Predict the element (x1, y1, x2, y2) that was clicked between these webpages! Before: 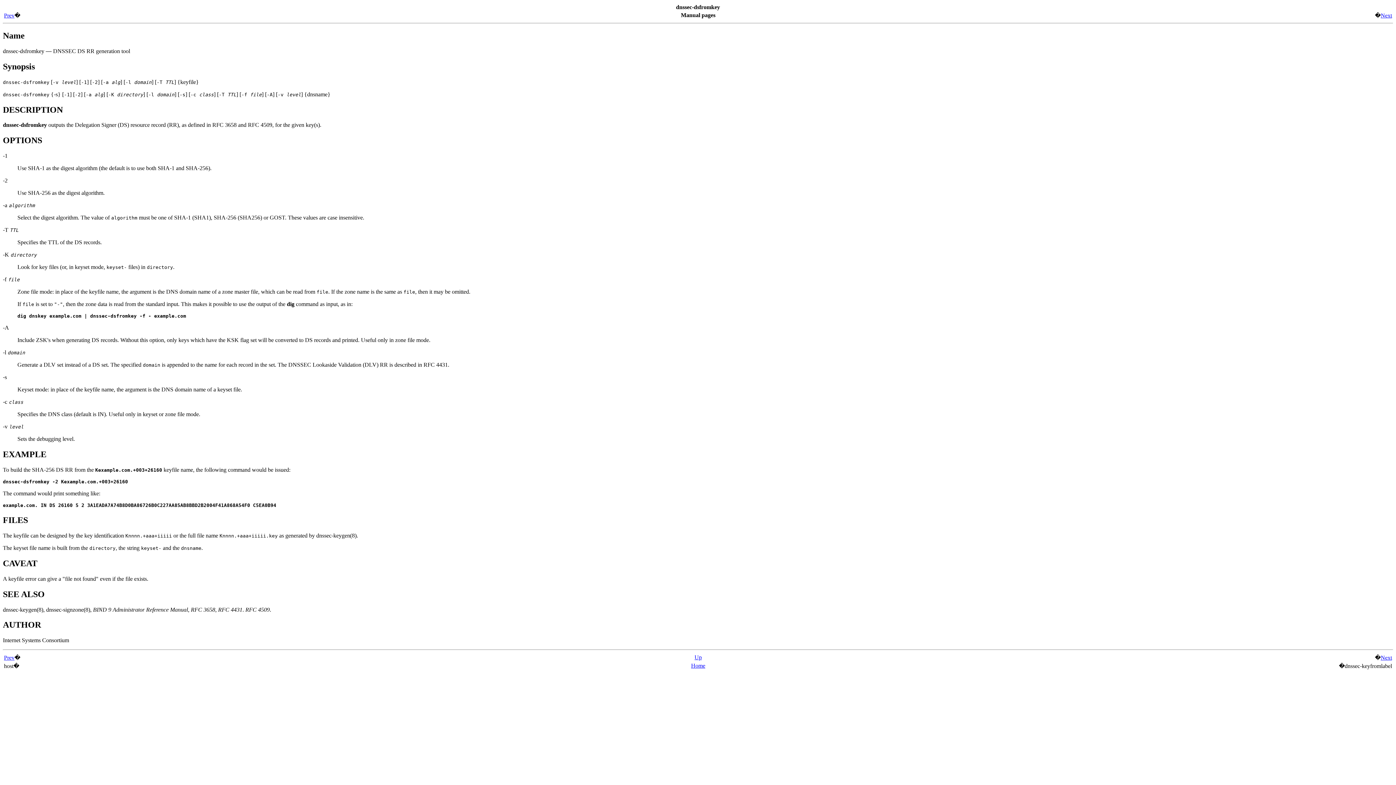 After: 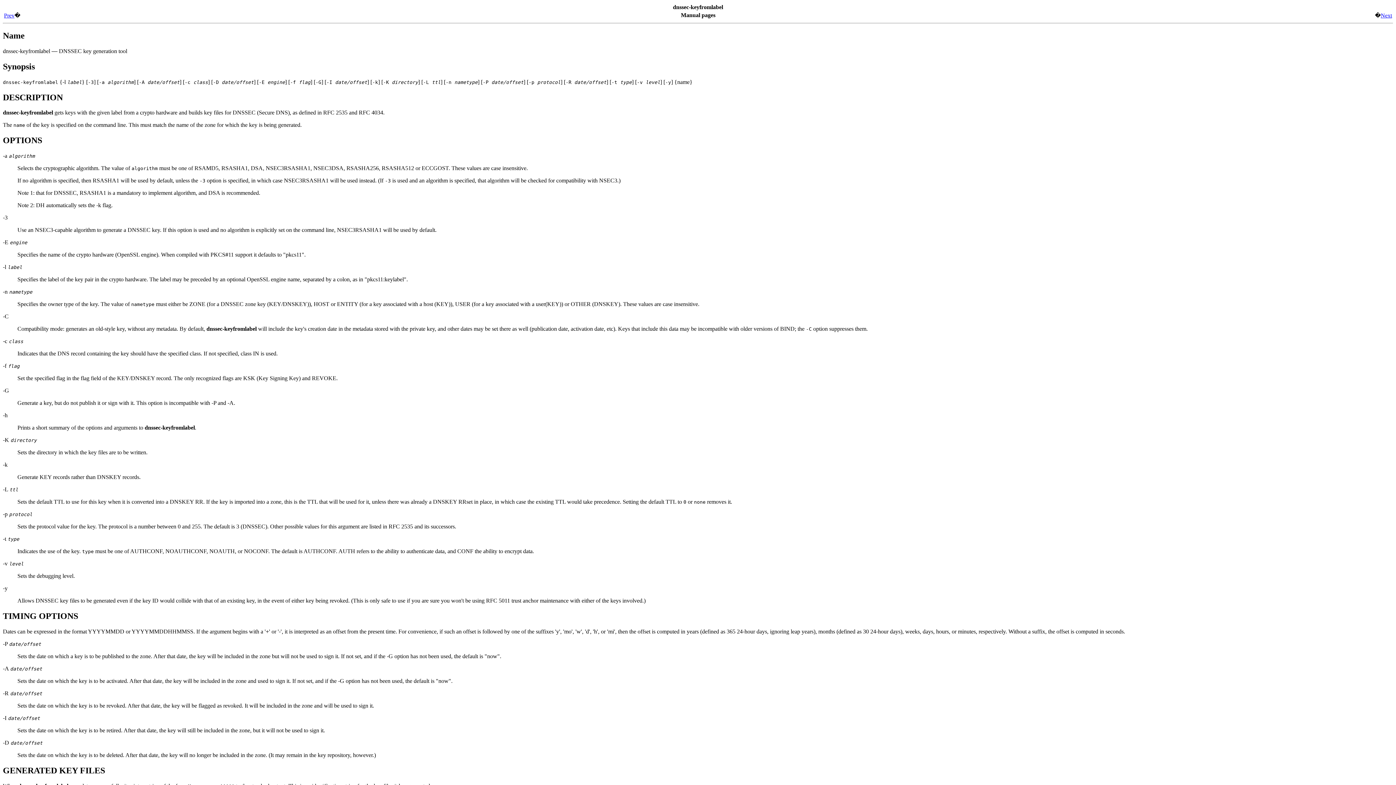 Action: label: Next bbox: (1381, 12, 1392, 18)